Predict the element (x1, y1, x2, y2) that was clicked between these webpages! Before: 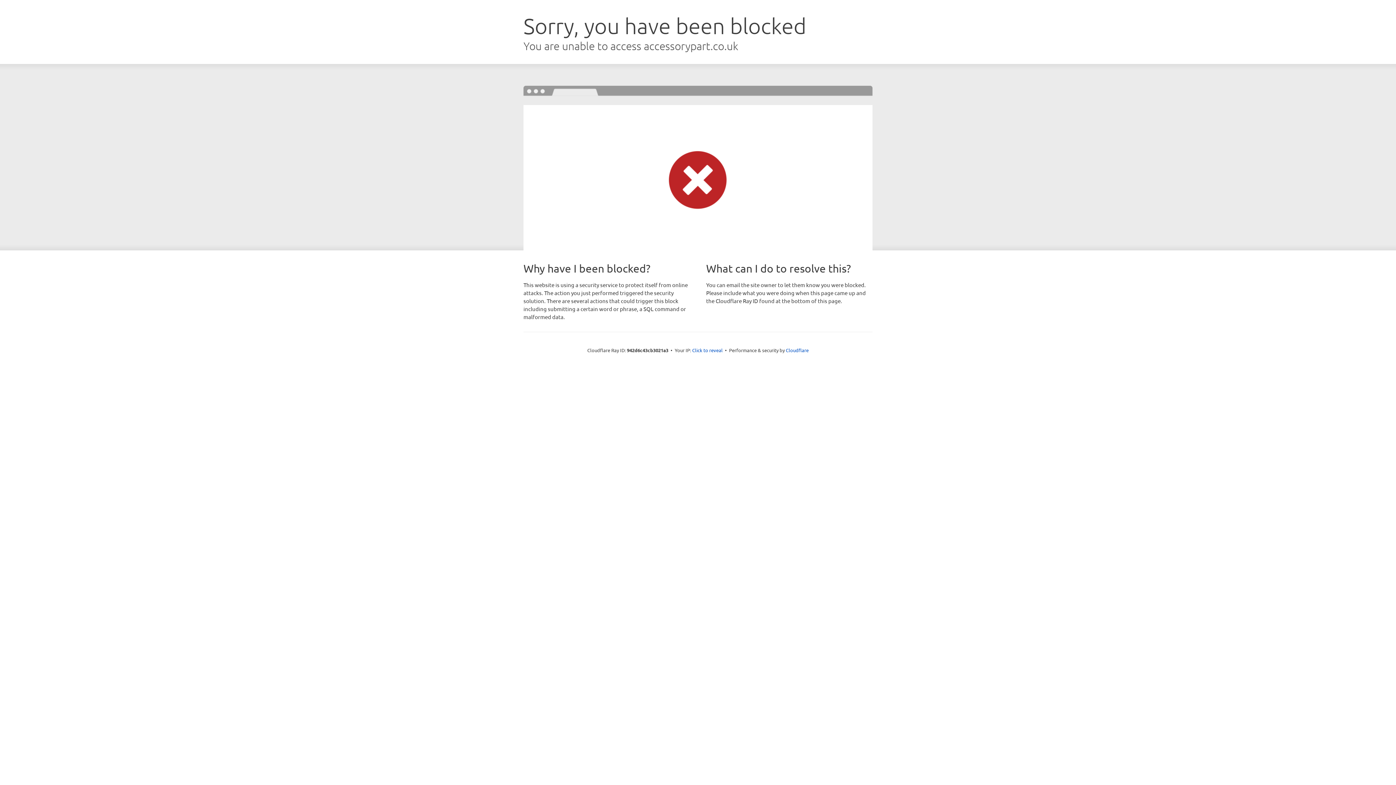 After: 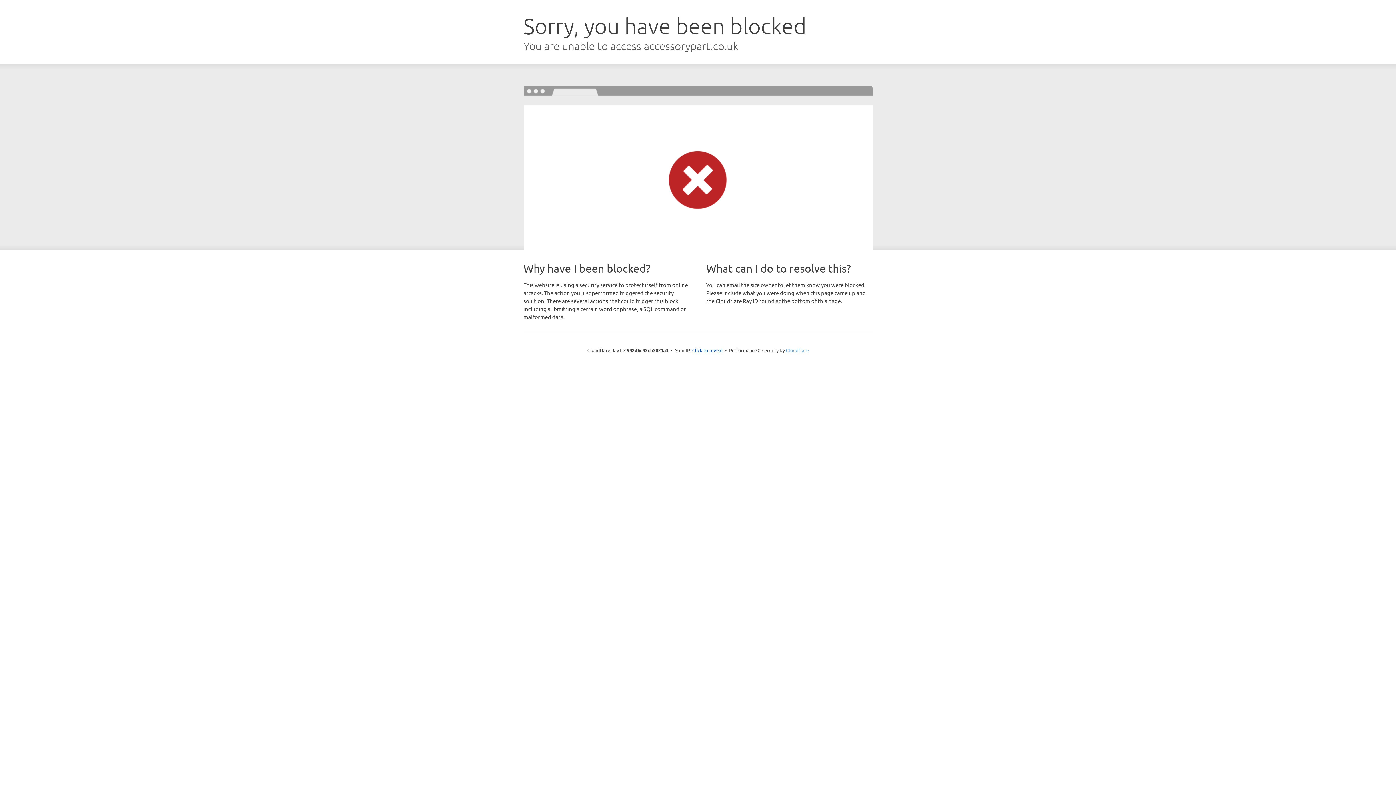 Action: label: Cloudflare bbox: (786, 347, 808, 353)